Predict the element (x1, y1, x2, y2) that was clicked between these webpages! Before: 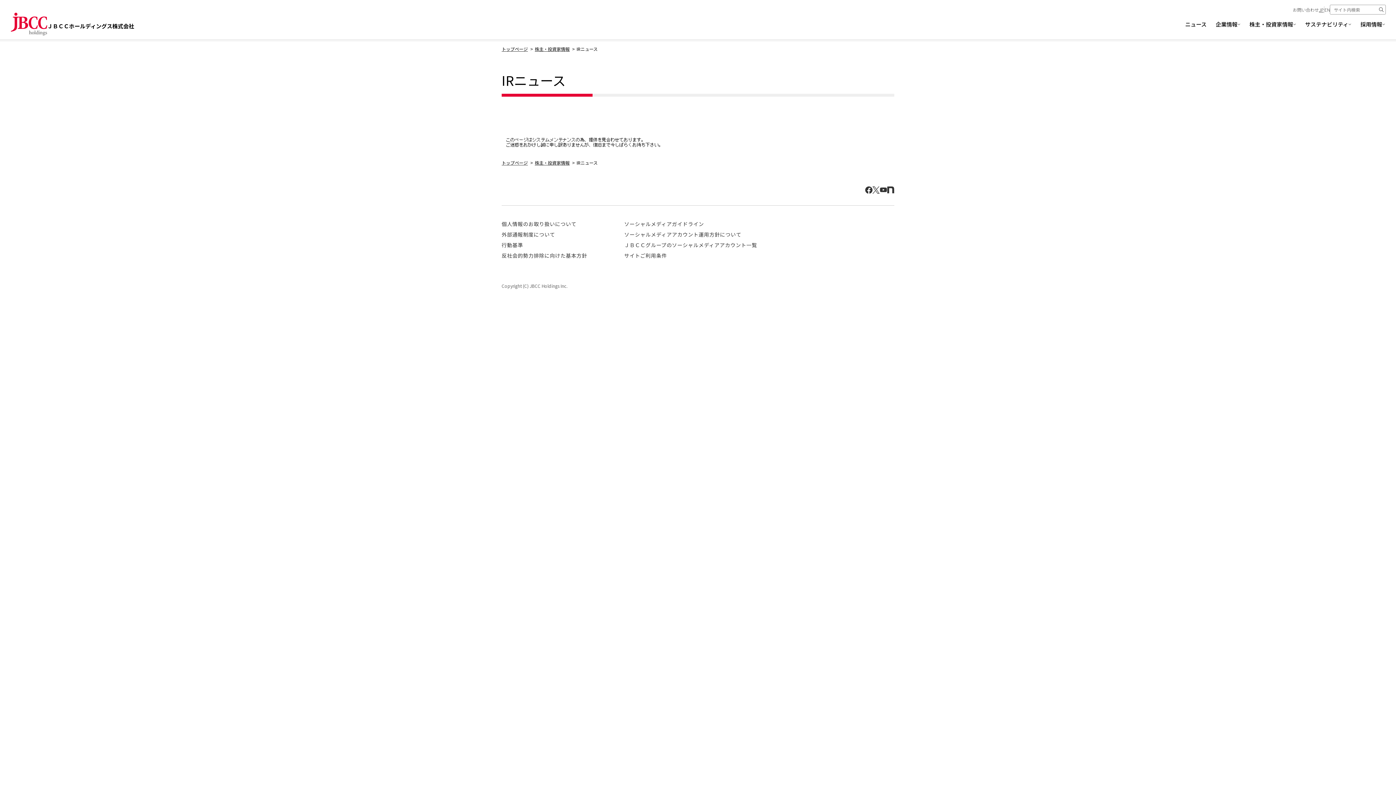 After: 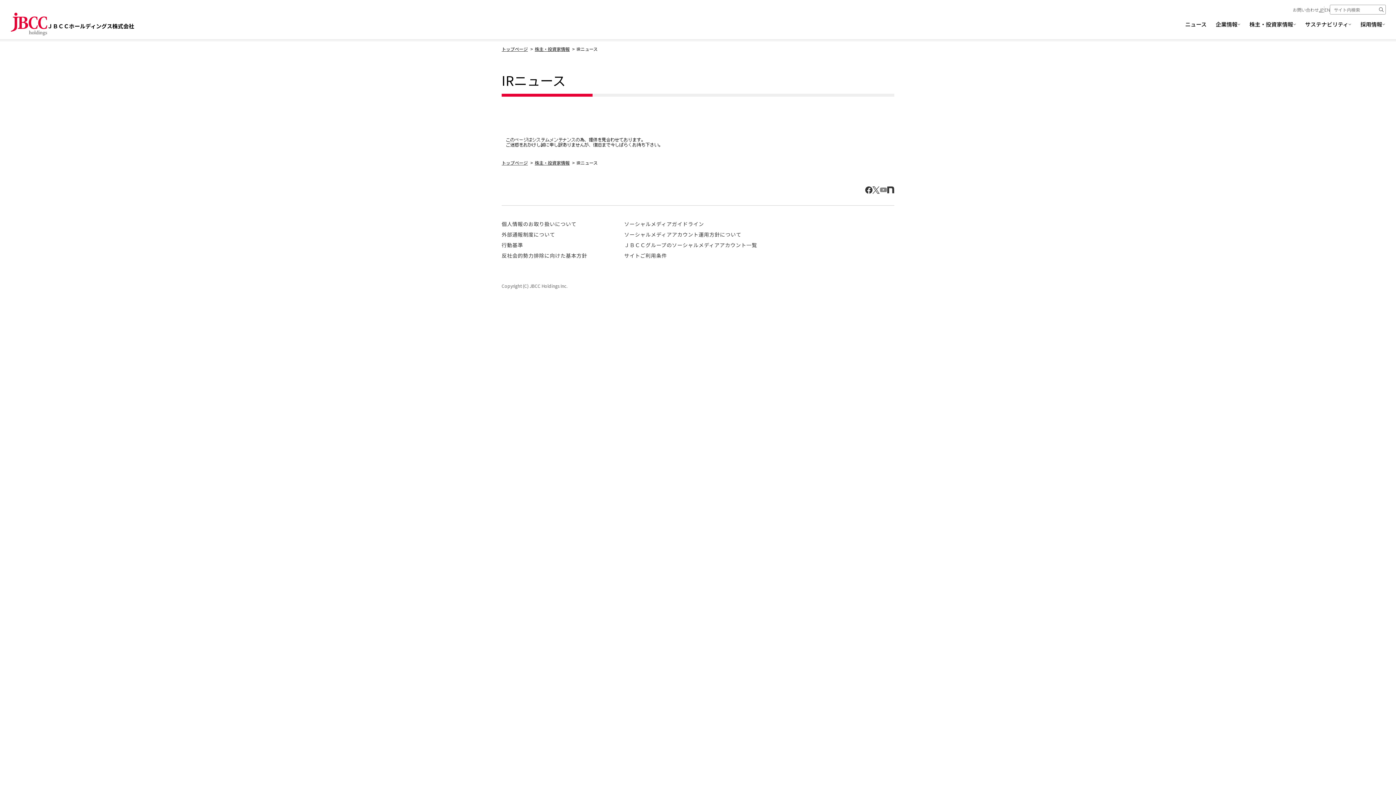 Action: bbox: (880, 184, 887, 193)